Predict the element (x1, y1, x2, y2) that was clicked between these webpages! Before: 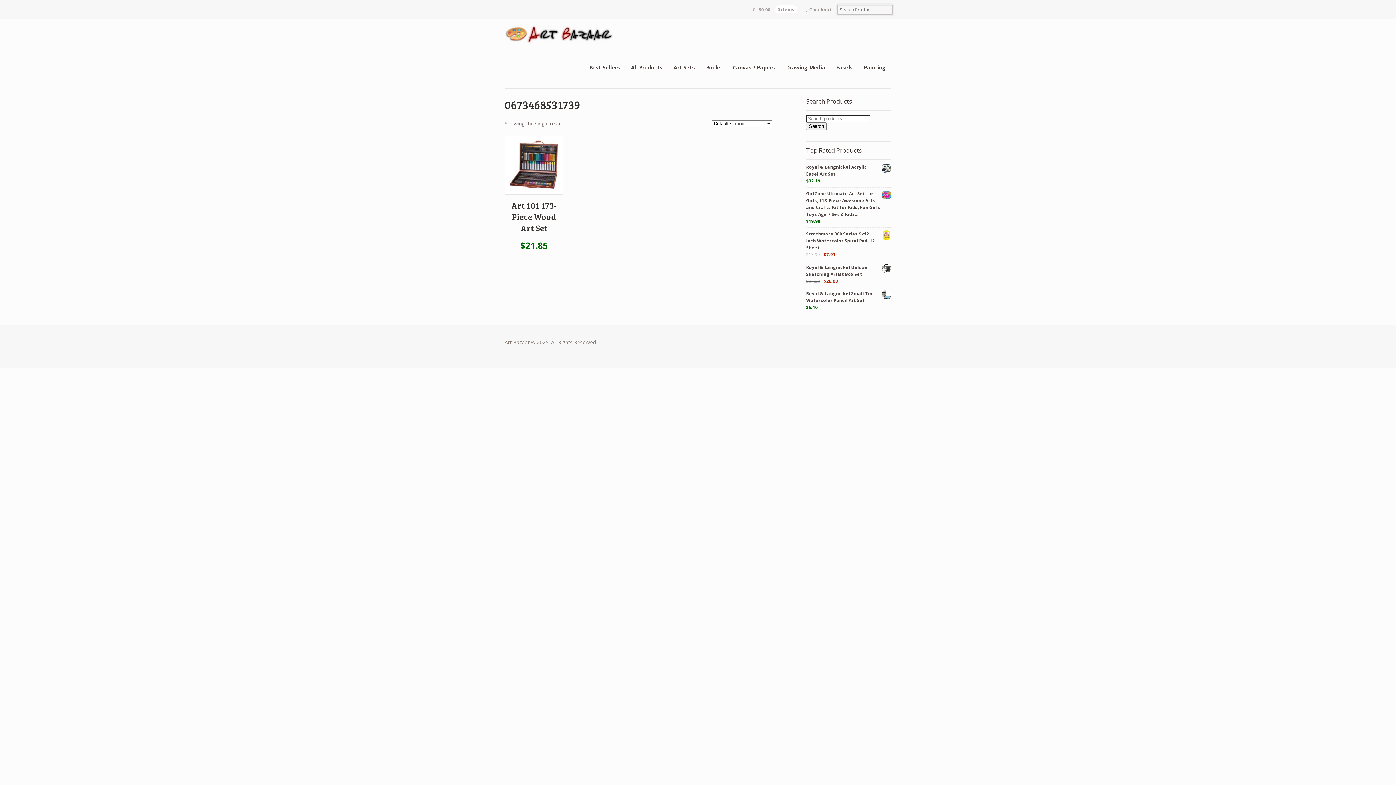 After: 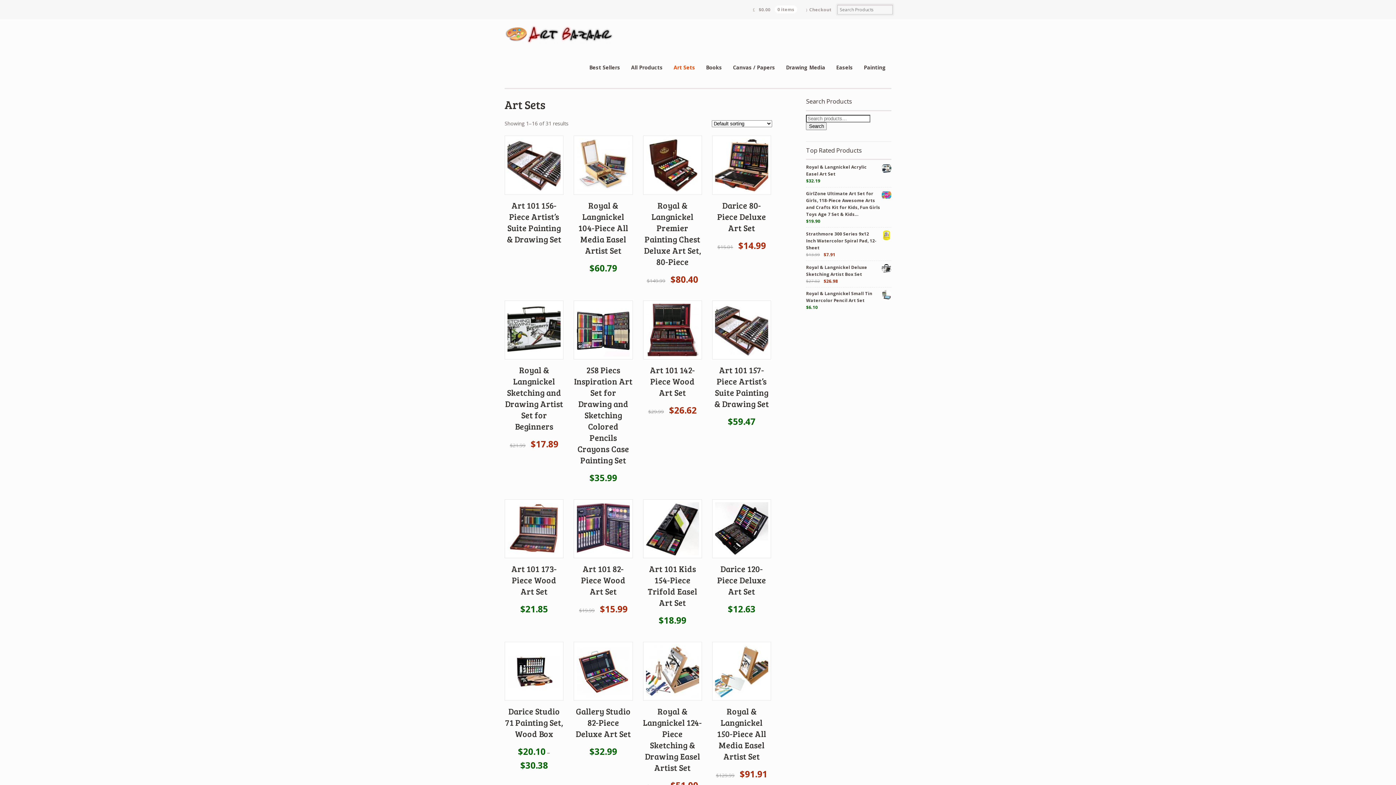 Action: label: Art Sets bbox: (668, 60, 700, 74)